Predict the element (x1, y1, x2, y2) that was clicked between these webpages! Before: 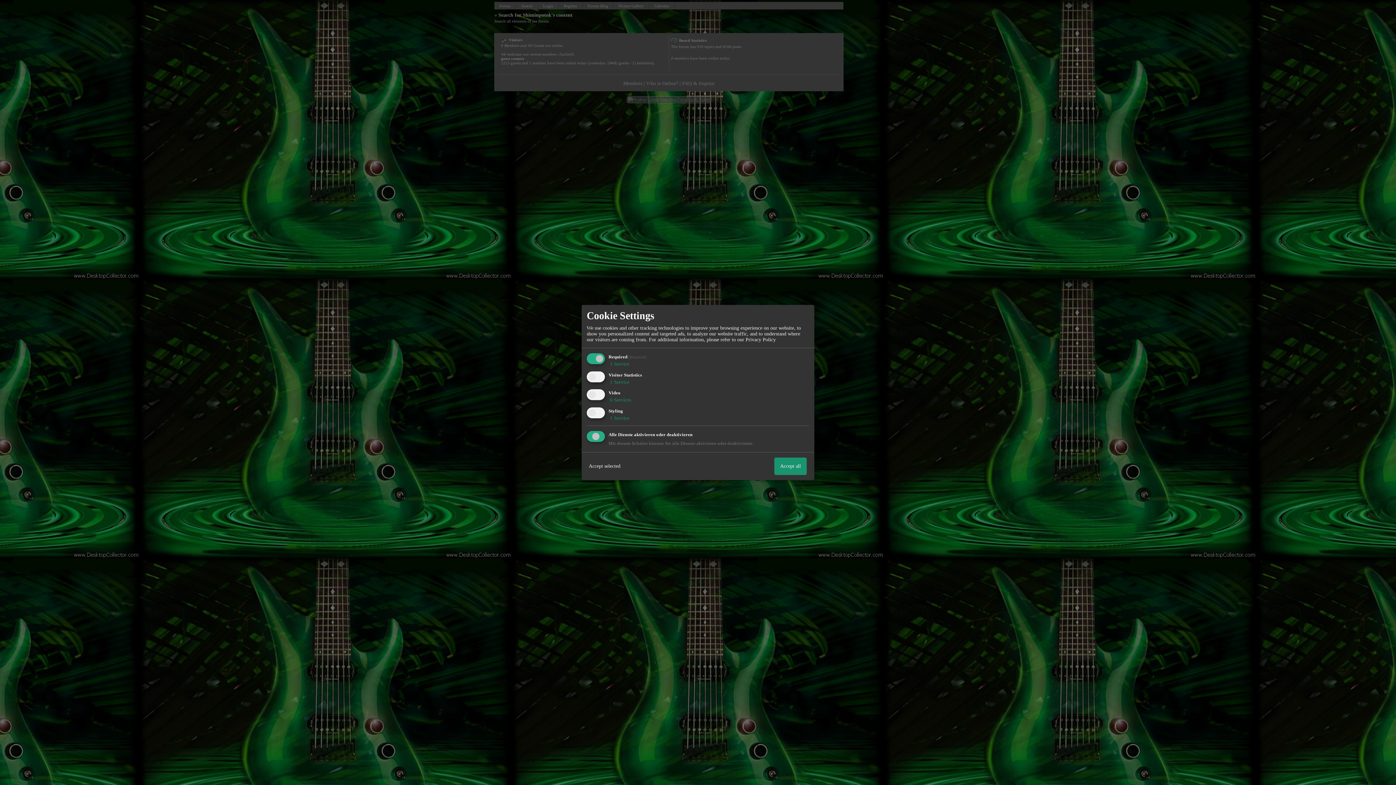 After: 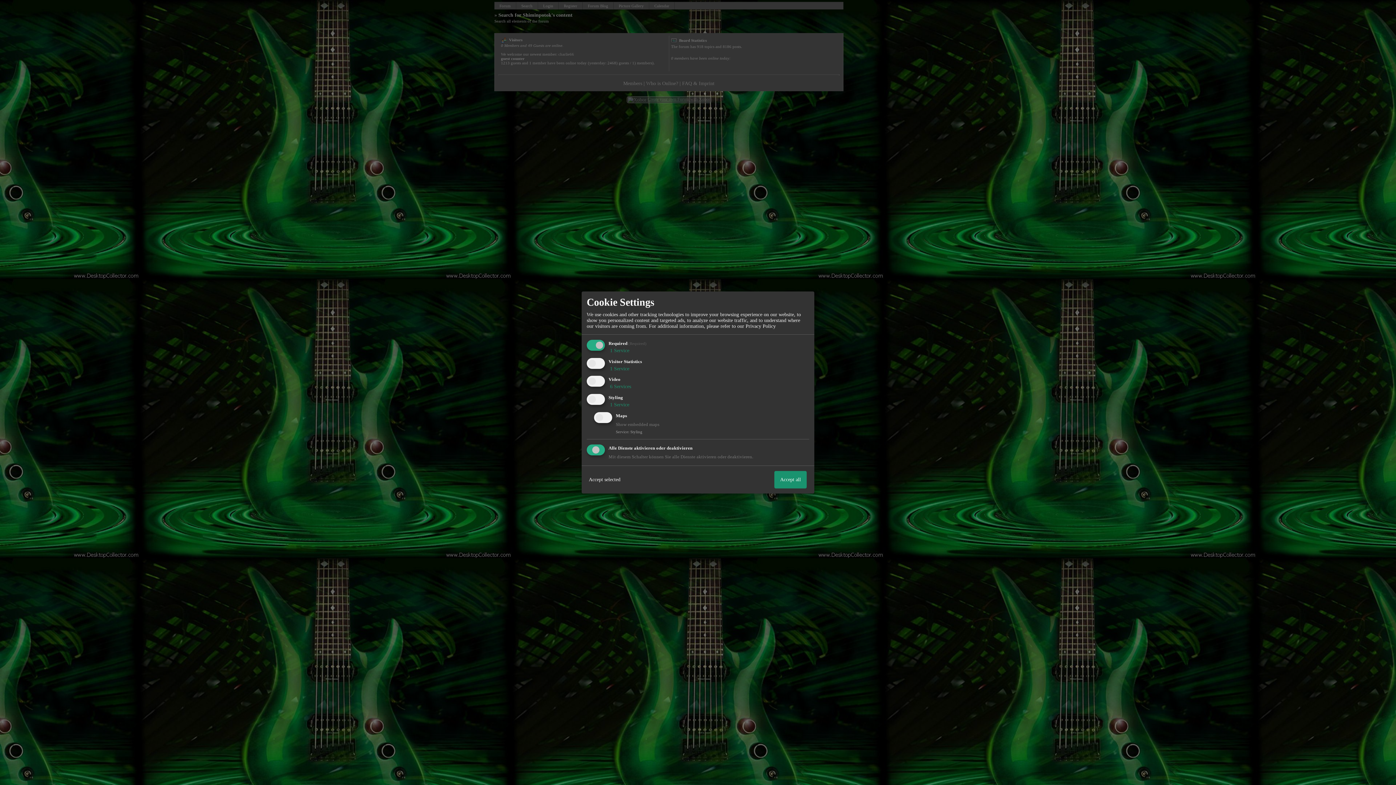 Action: bbox: (608, 415, 629, 421) label:  1 Service